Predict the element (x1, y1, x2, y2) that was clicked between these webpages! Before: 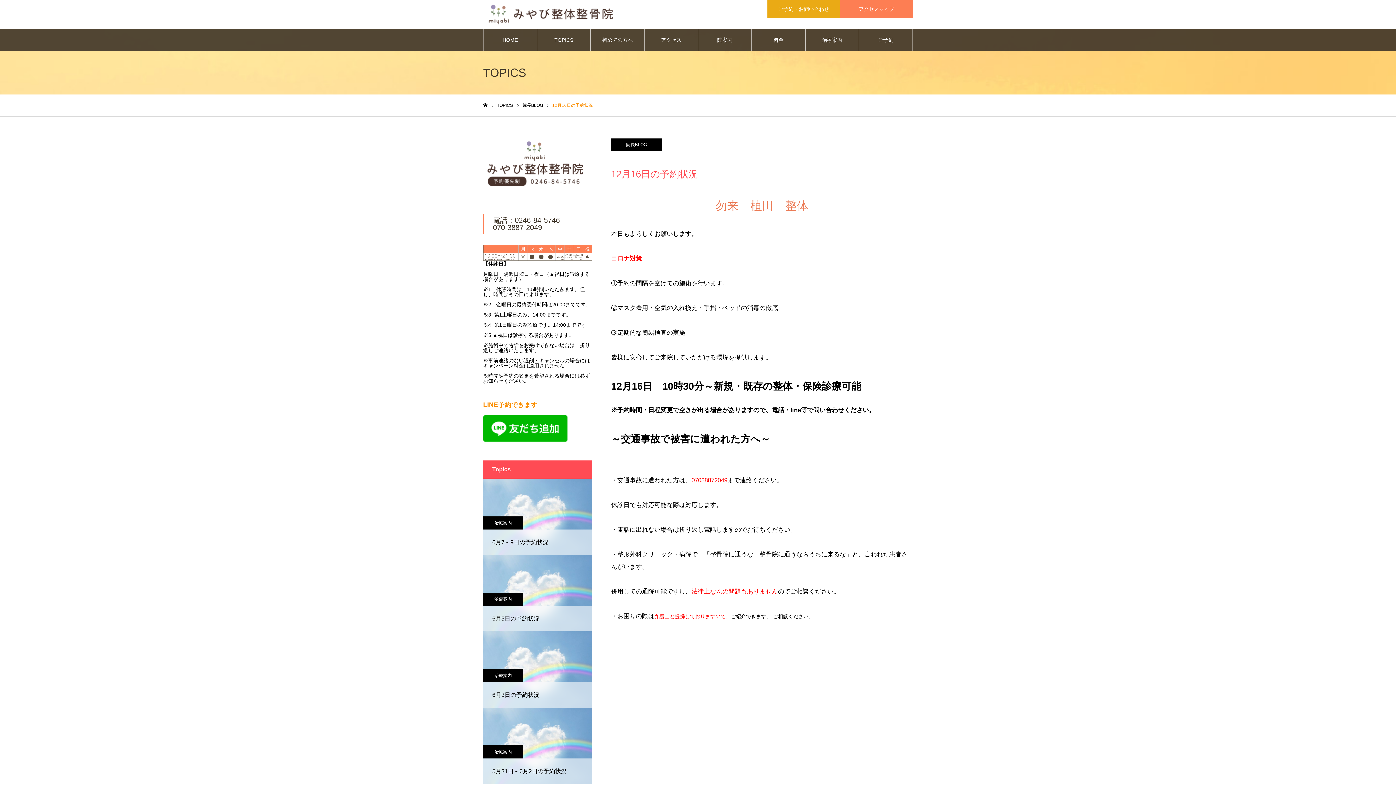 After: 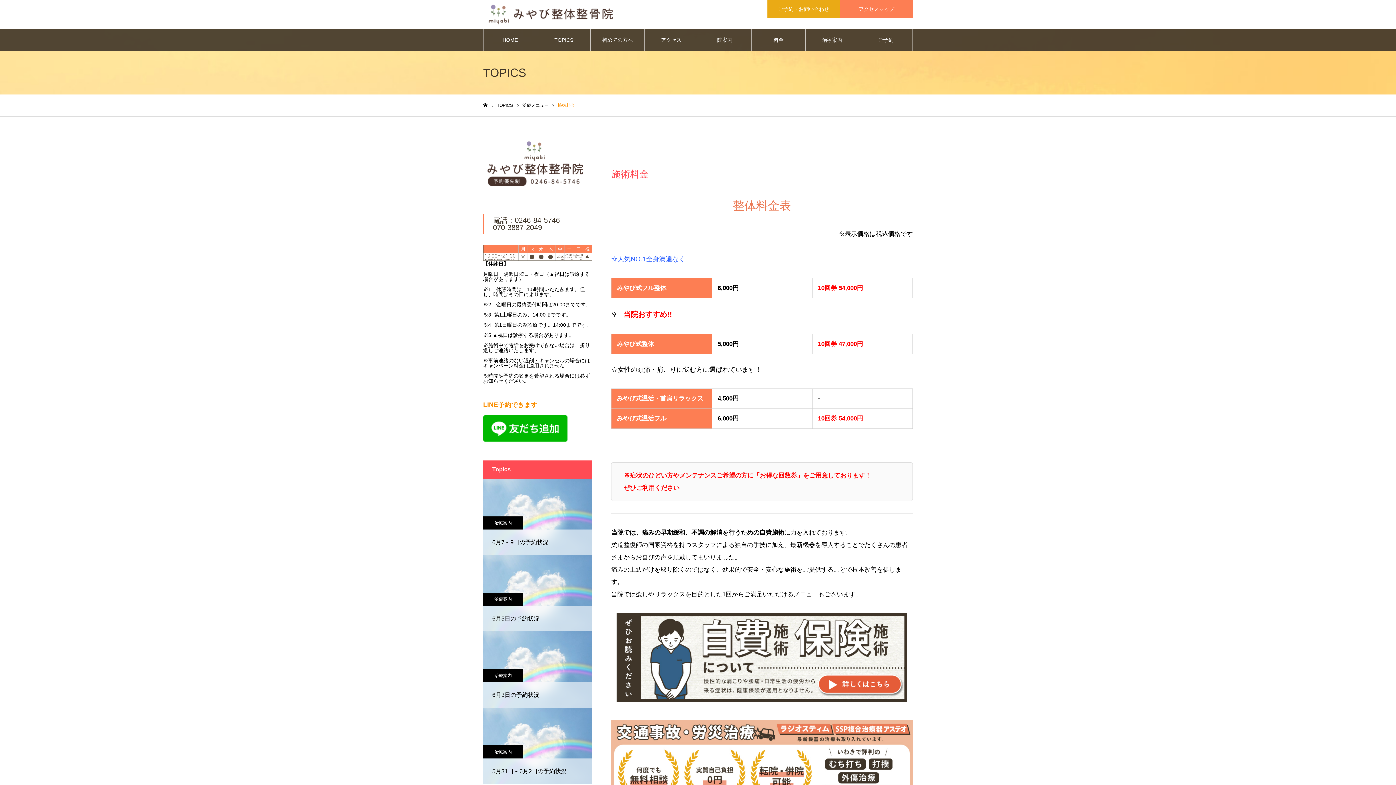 Action: label: 料金 bbox: (752, 29, 805, 50)